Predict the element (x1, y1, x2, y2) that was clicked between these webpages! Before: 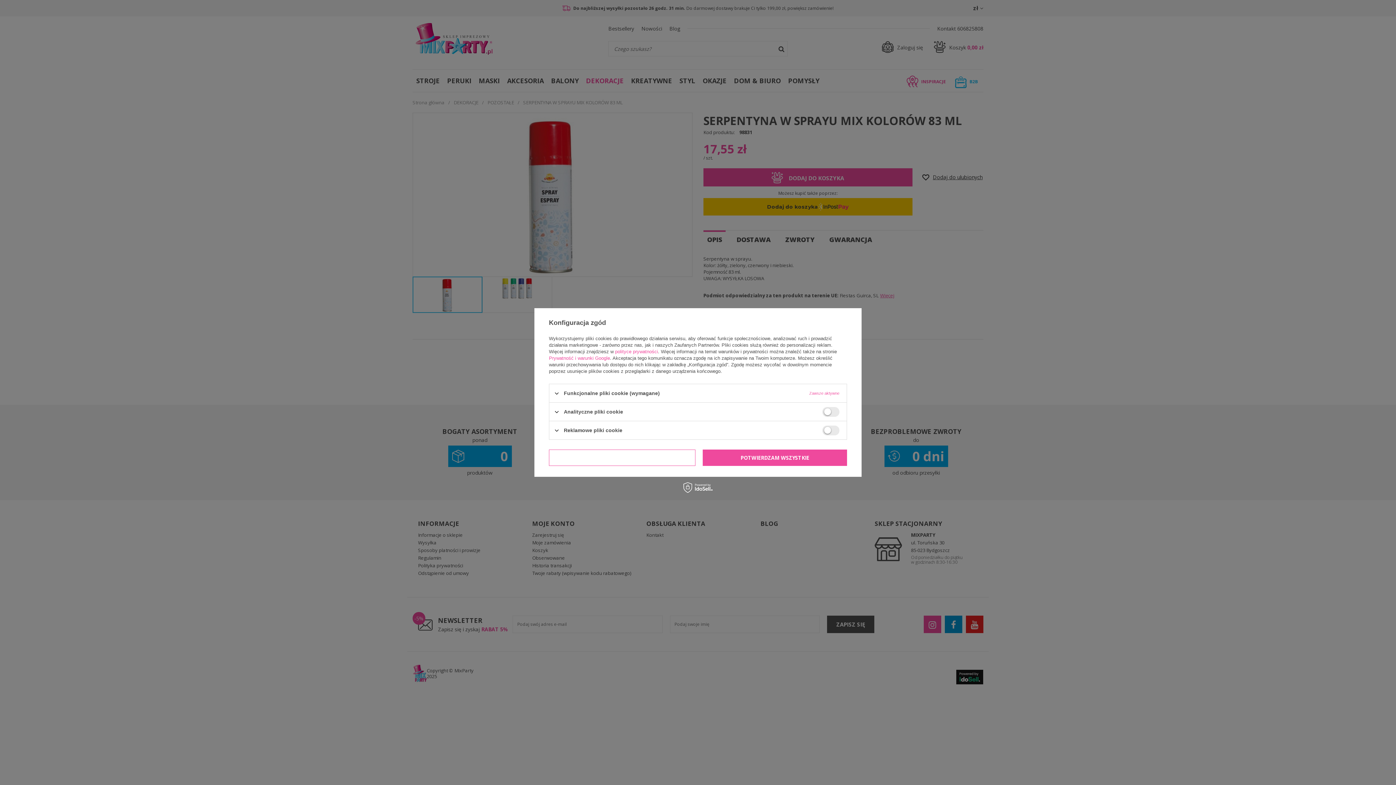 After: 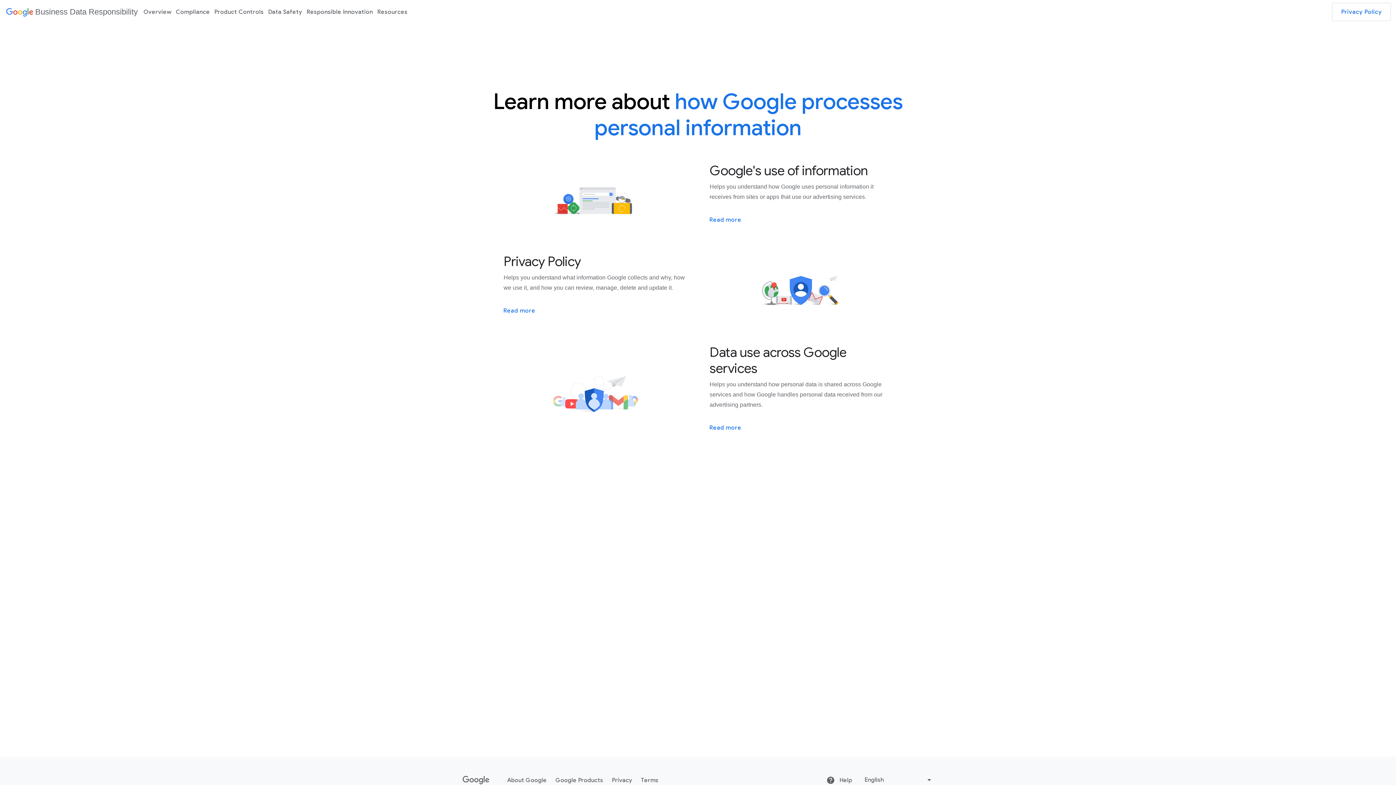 Action: label: Prywatność i warunki Google bbox: (549, 355, 610, 361)